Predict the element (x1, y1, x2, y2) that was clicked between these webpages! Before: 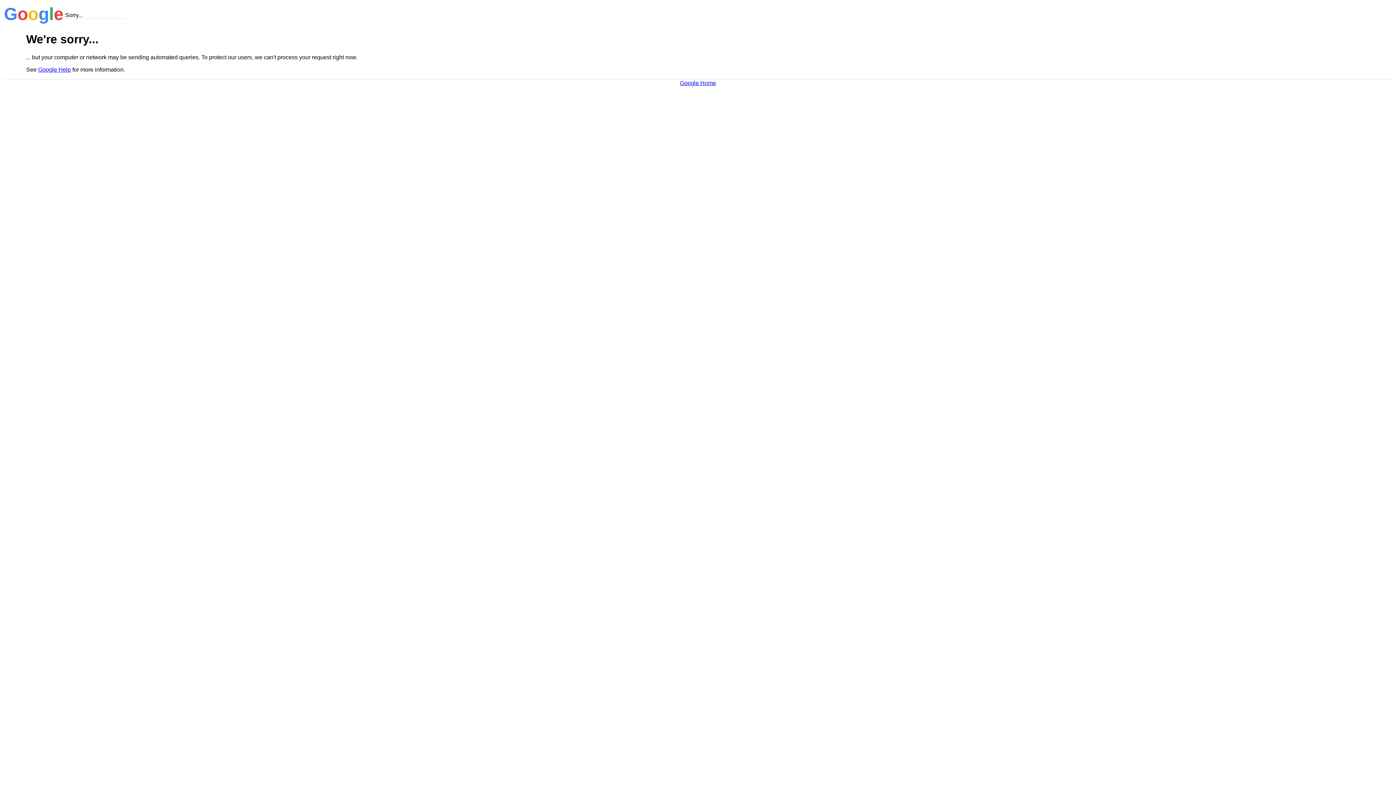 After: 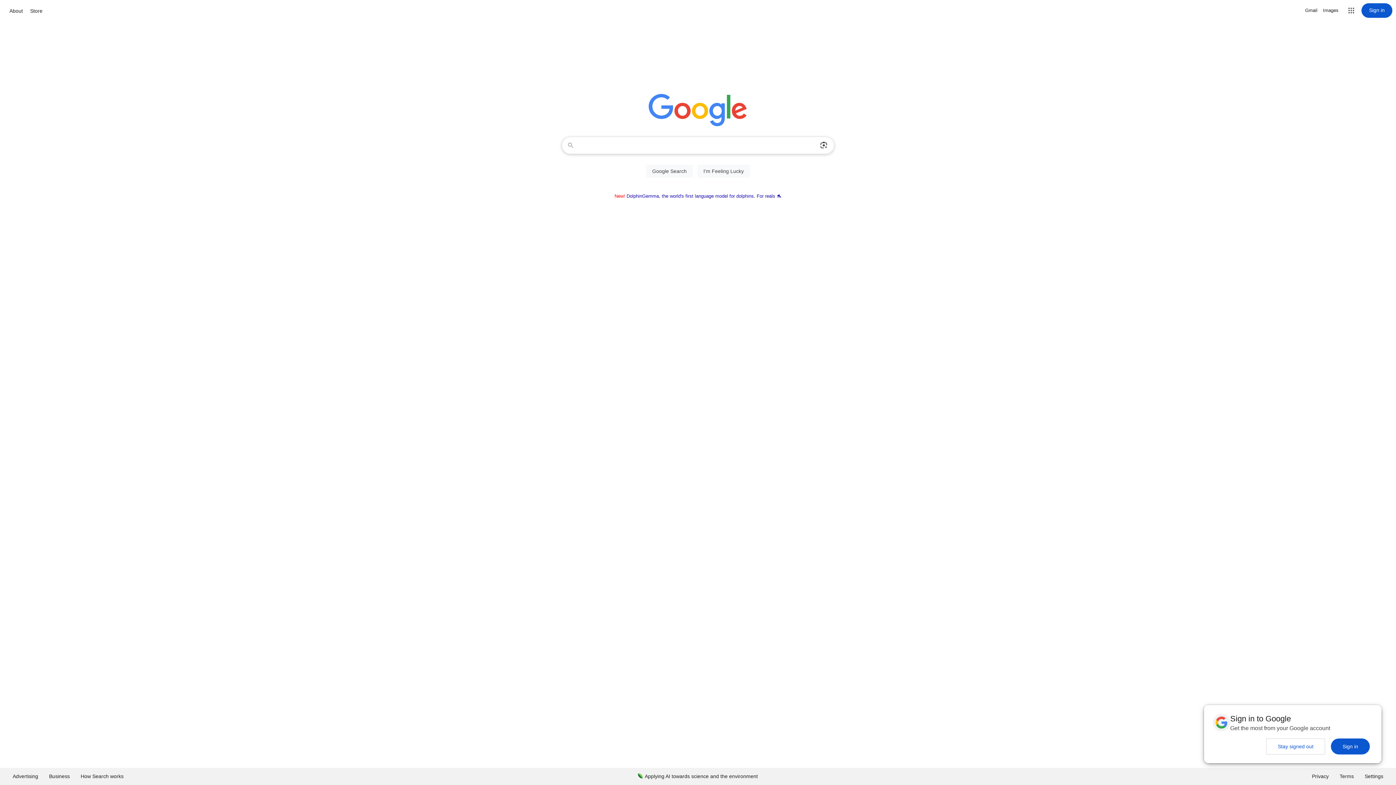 Action: bbox: (680, 79, 716, 86) label: Google Home